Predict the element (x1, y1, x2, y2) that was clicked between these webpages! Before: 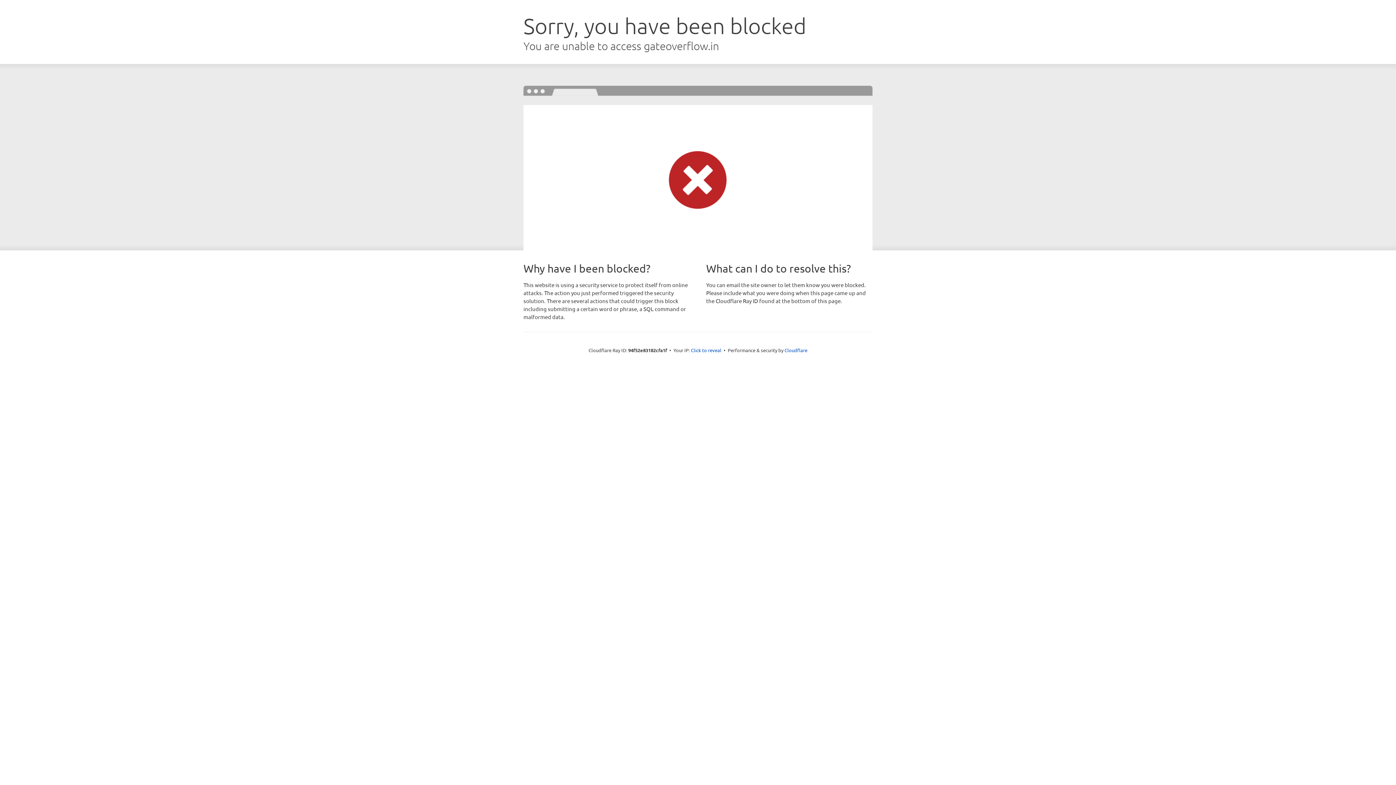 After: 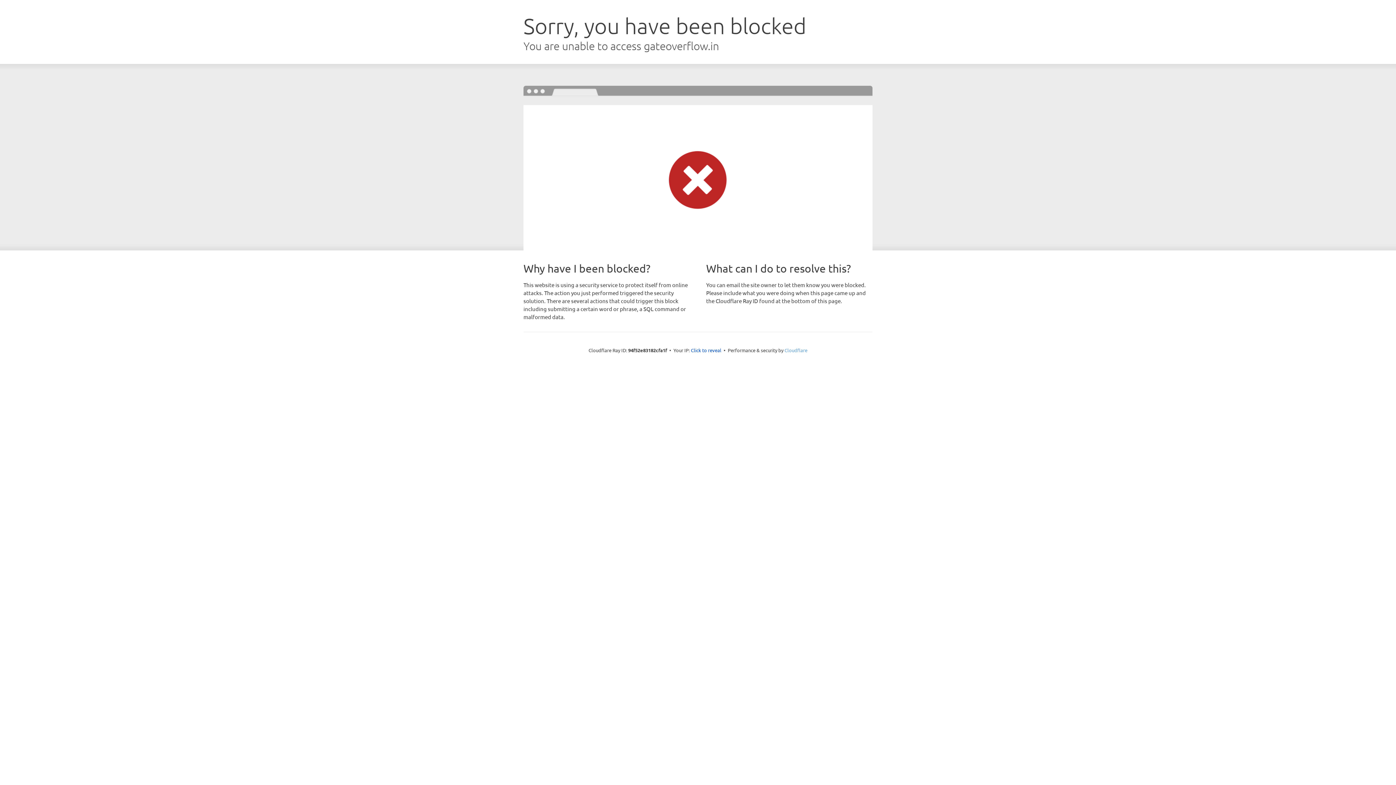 Action: label: Cloudflare bbox: (784, 347, 807, 353)